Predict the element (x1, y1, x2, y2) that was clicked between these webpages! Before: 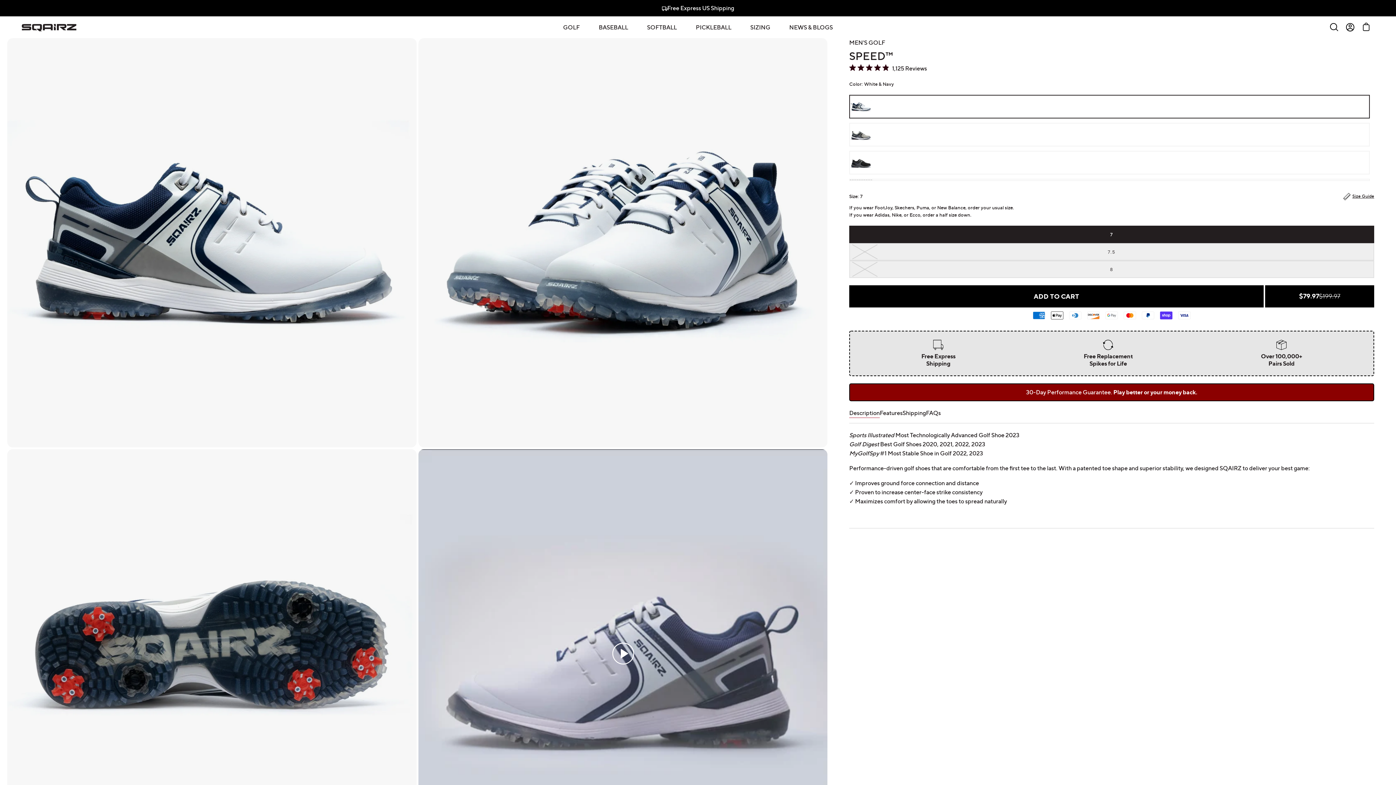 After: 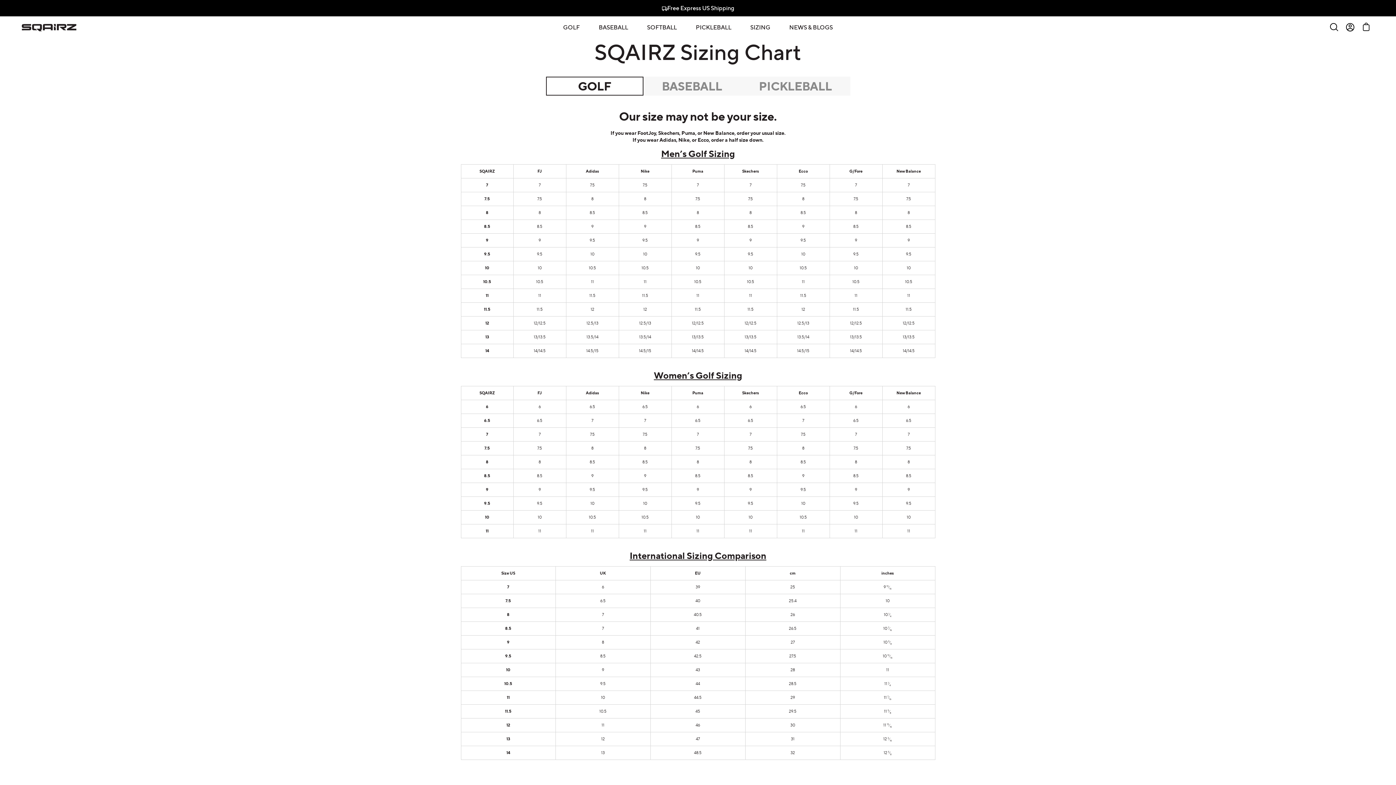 Action: label: SIZING bbox: (741, 16, 780, 38)